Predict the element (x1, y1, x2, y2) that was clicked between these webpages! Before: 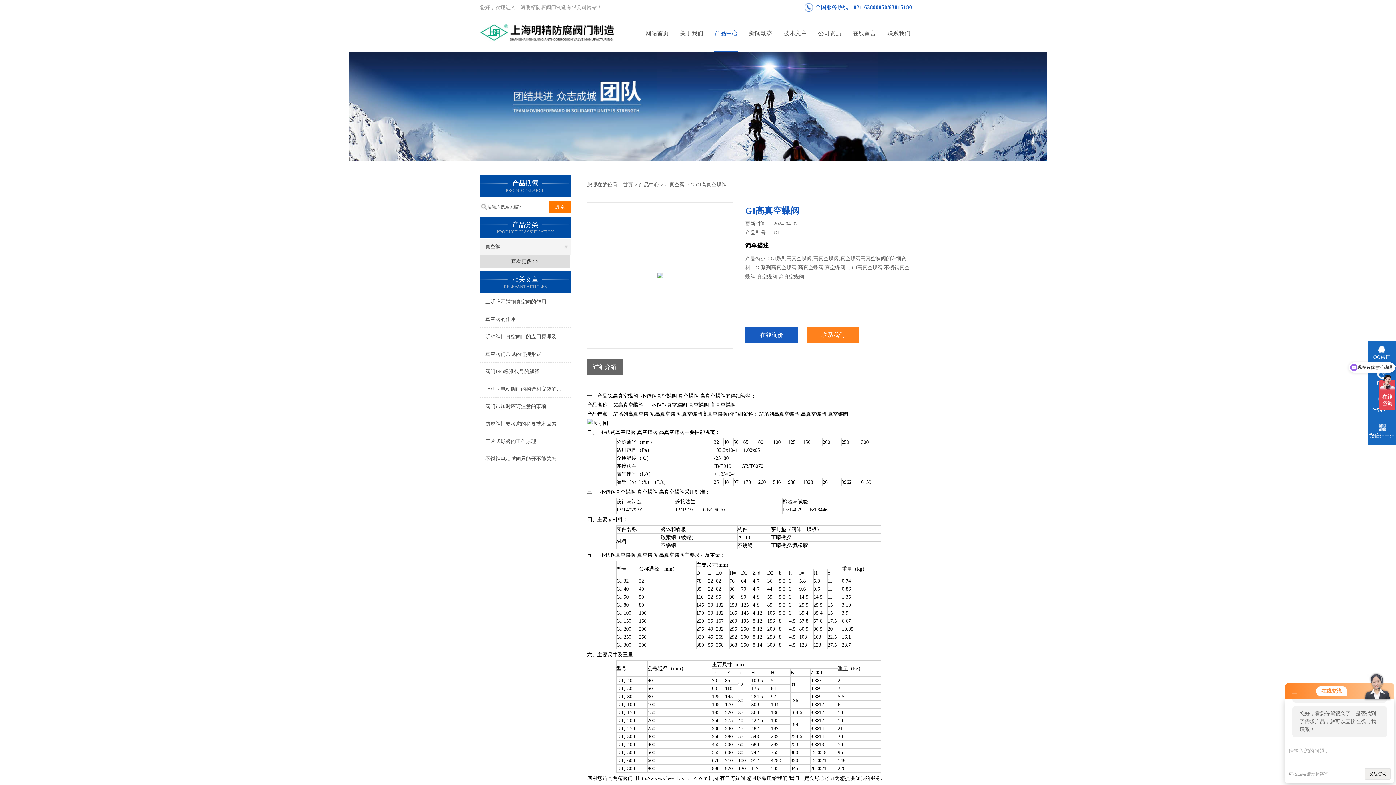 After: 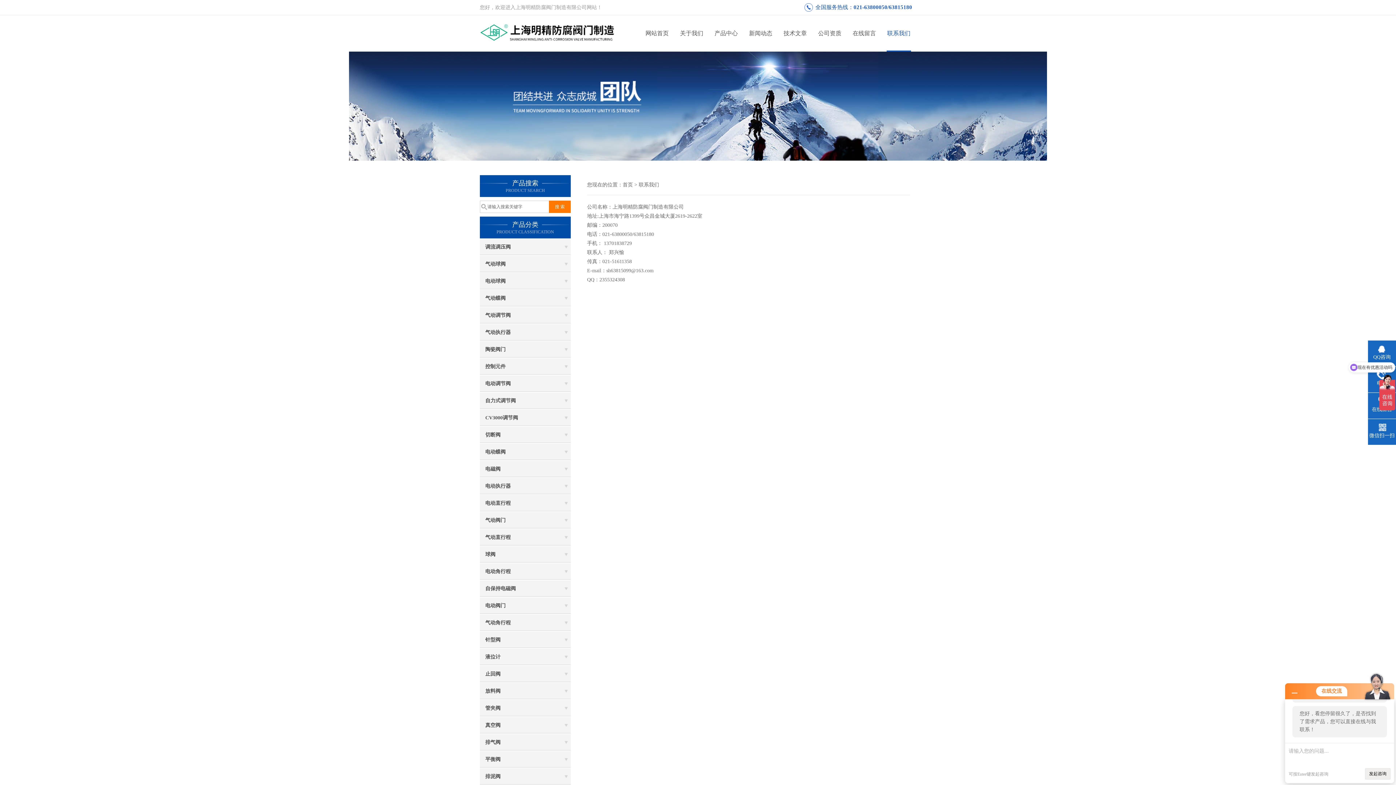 Action: label: 联系我们 bbox: (881, 15, 916, 51)